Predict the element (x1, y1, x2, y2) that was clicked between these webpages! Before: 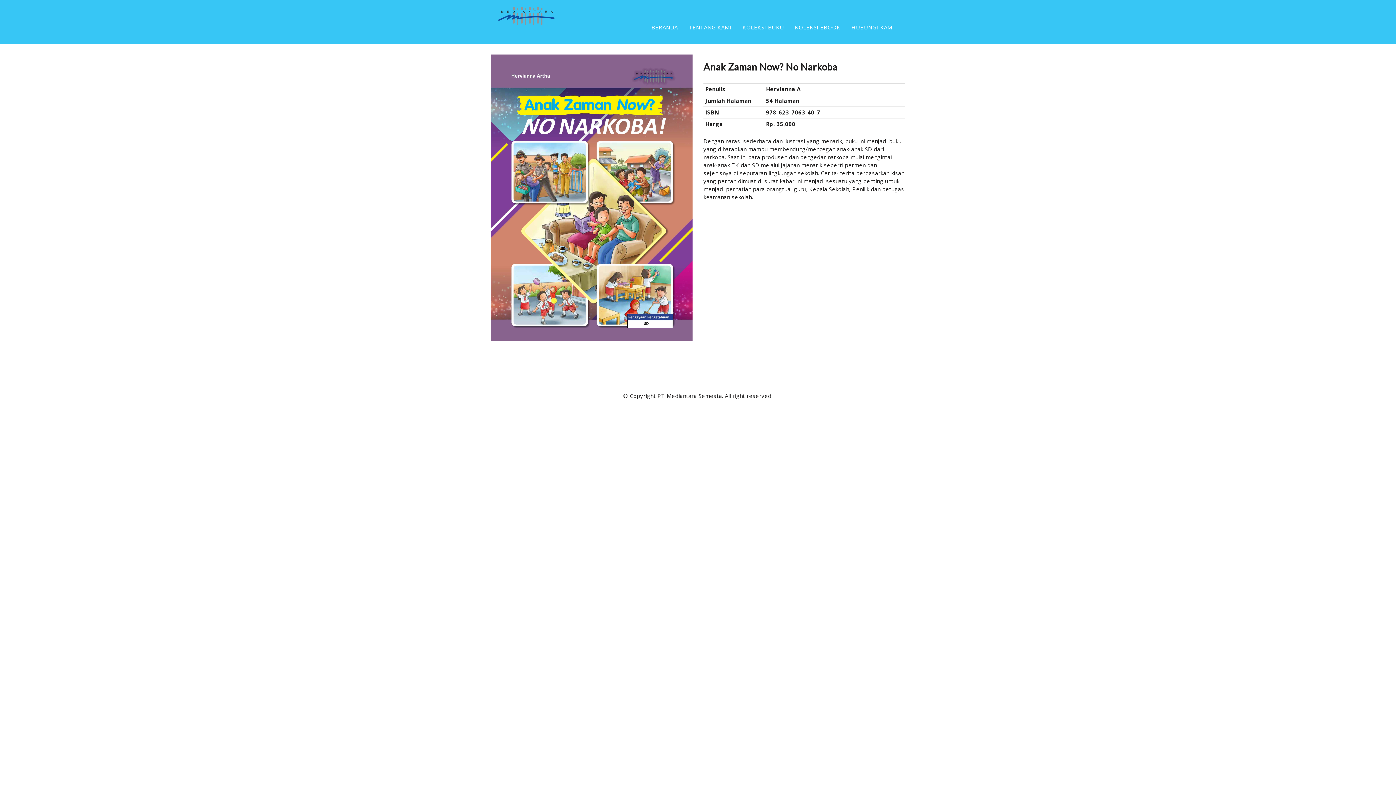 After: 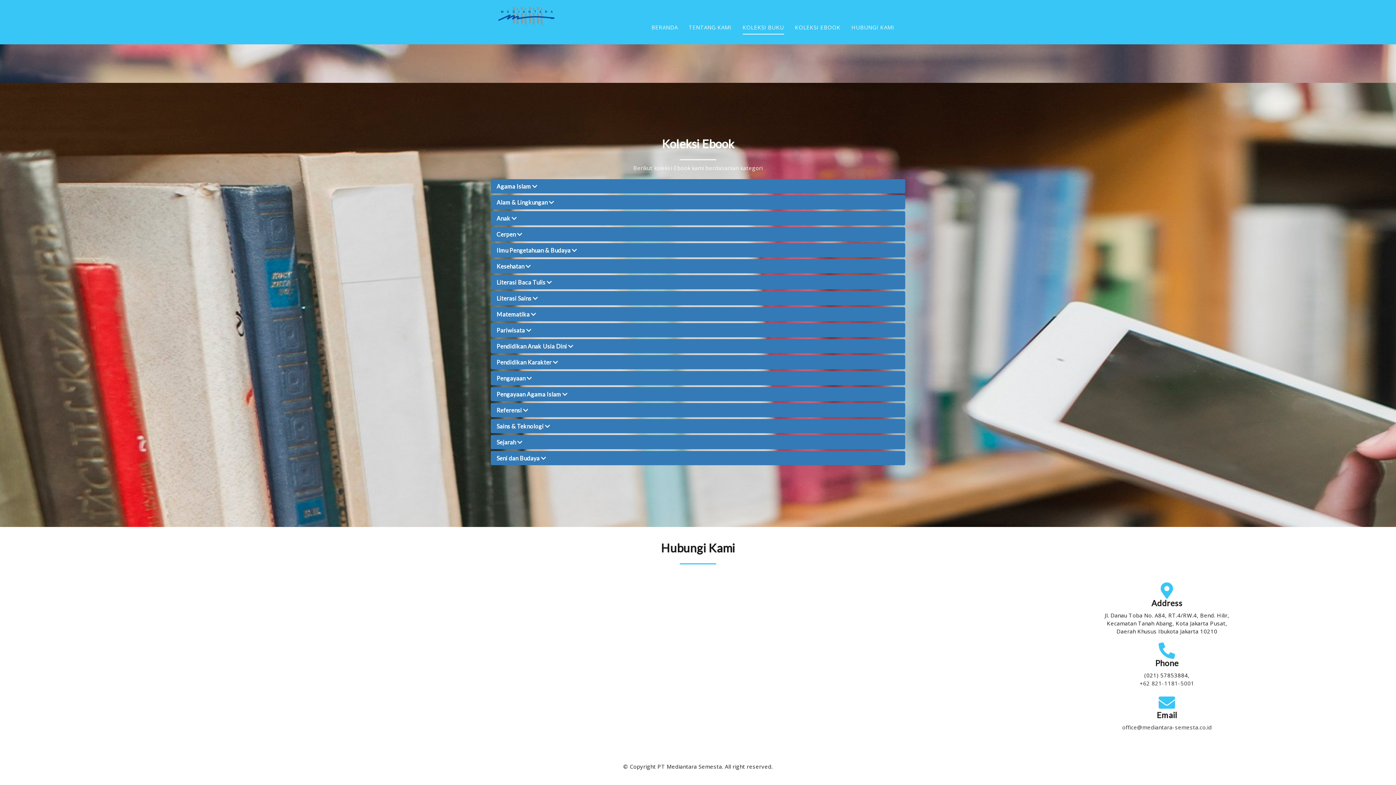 Action: label: HUBUNGI KAMI bbox: (851, 23, 894, 33)